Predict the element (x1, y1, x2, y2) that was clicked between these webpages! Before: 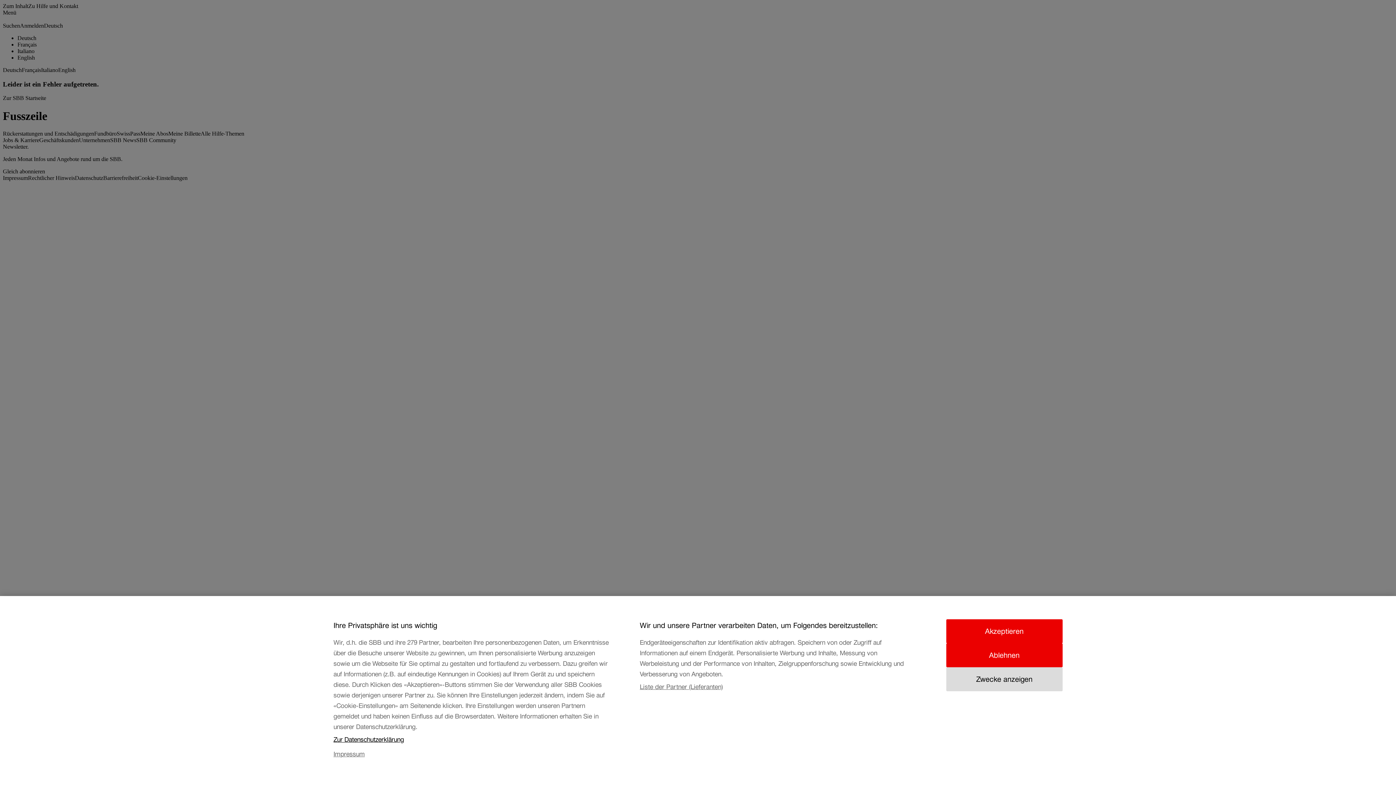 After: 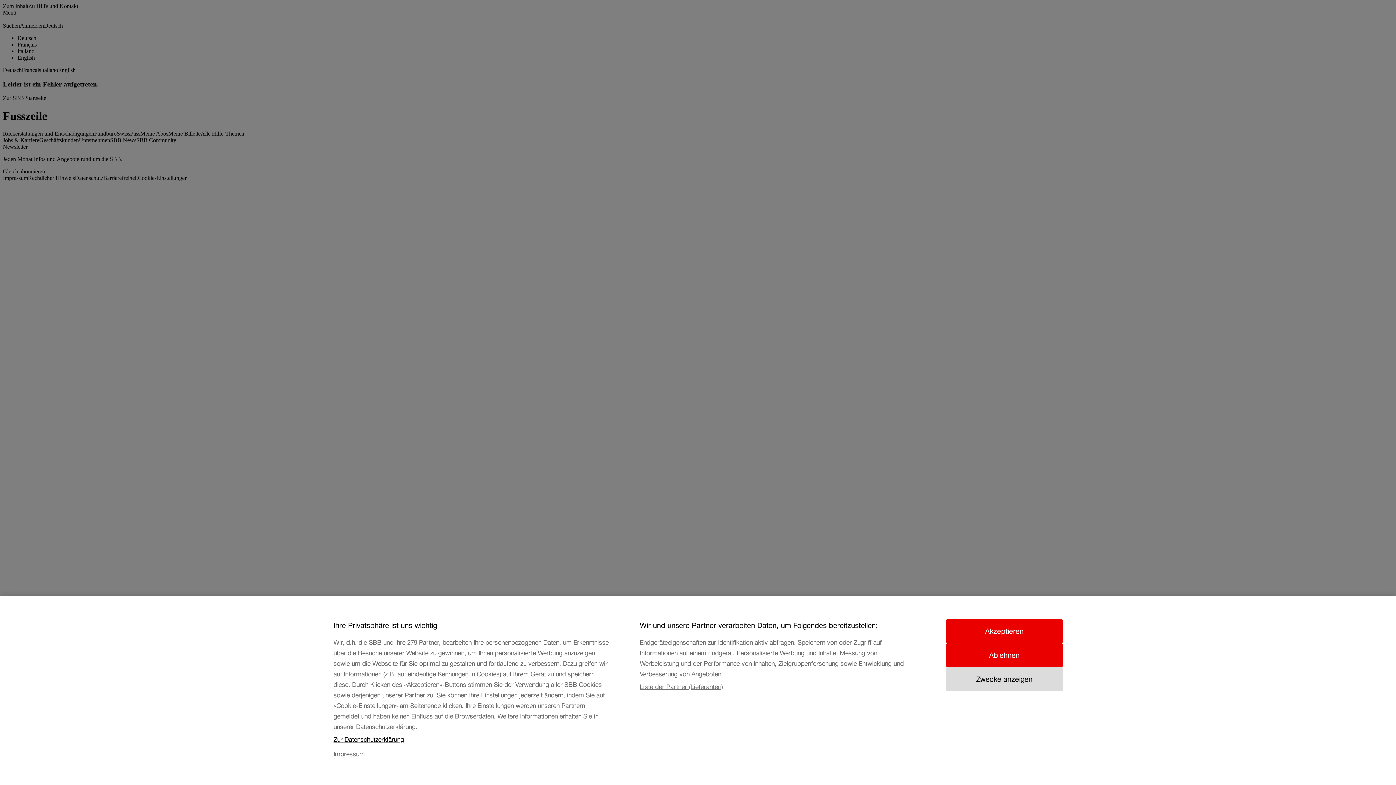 Action: bbox: (333, 738, 611, 753) label: Zur Datenschutzerklärung, wird in neuer registerkarte geöffnet